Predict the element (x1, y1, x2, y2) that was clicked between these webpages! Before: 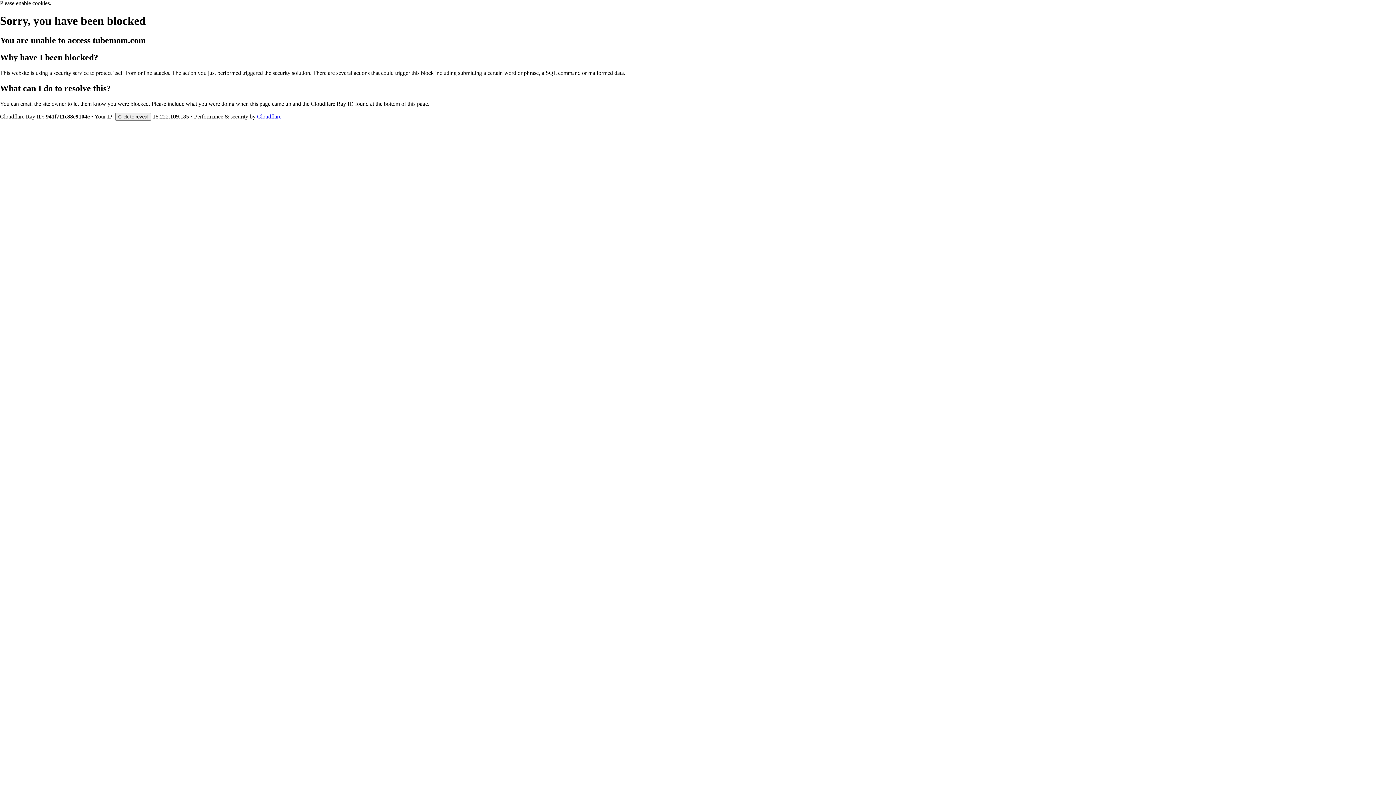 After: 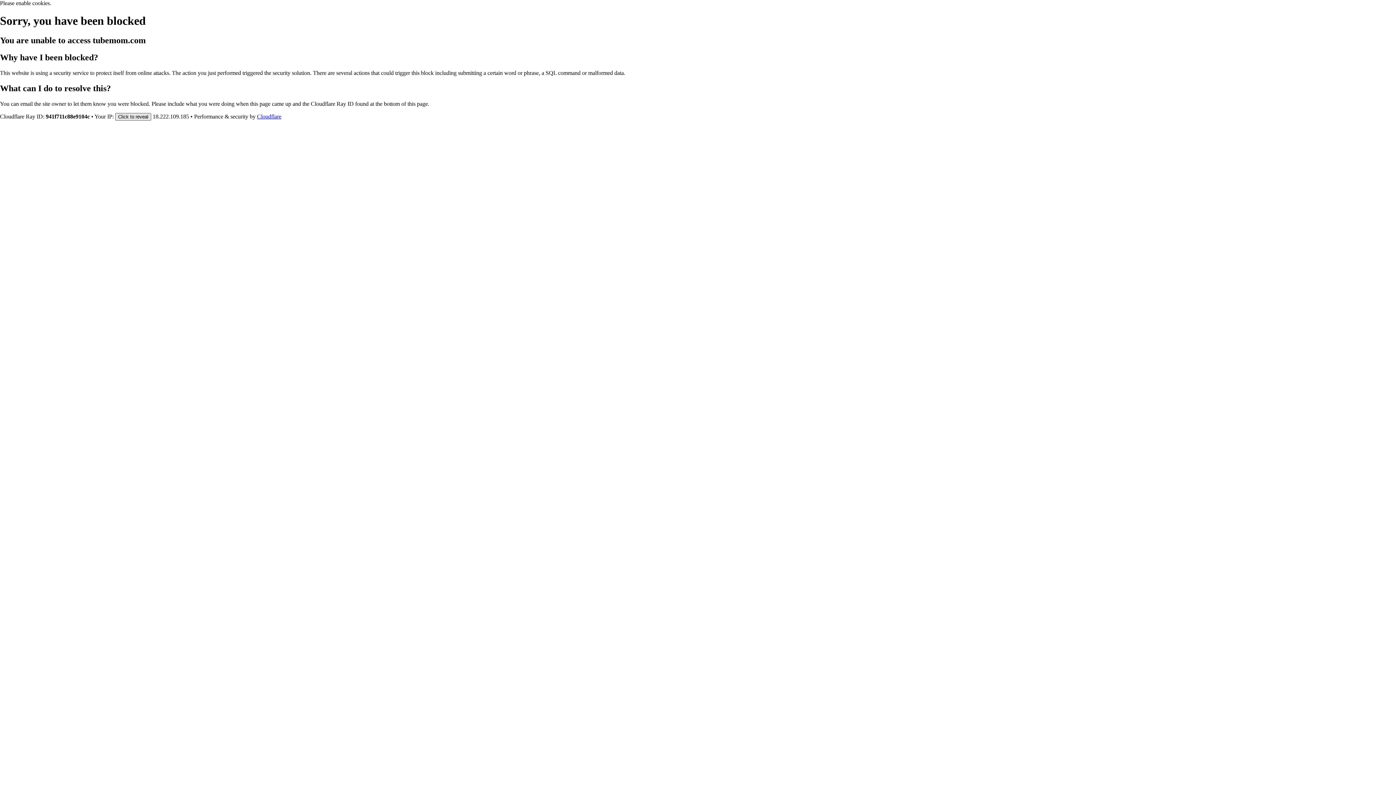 Action: bbox: (115, 112, 151, 120) label: Click to reveal